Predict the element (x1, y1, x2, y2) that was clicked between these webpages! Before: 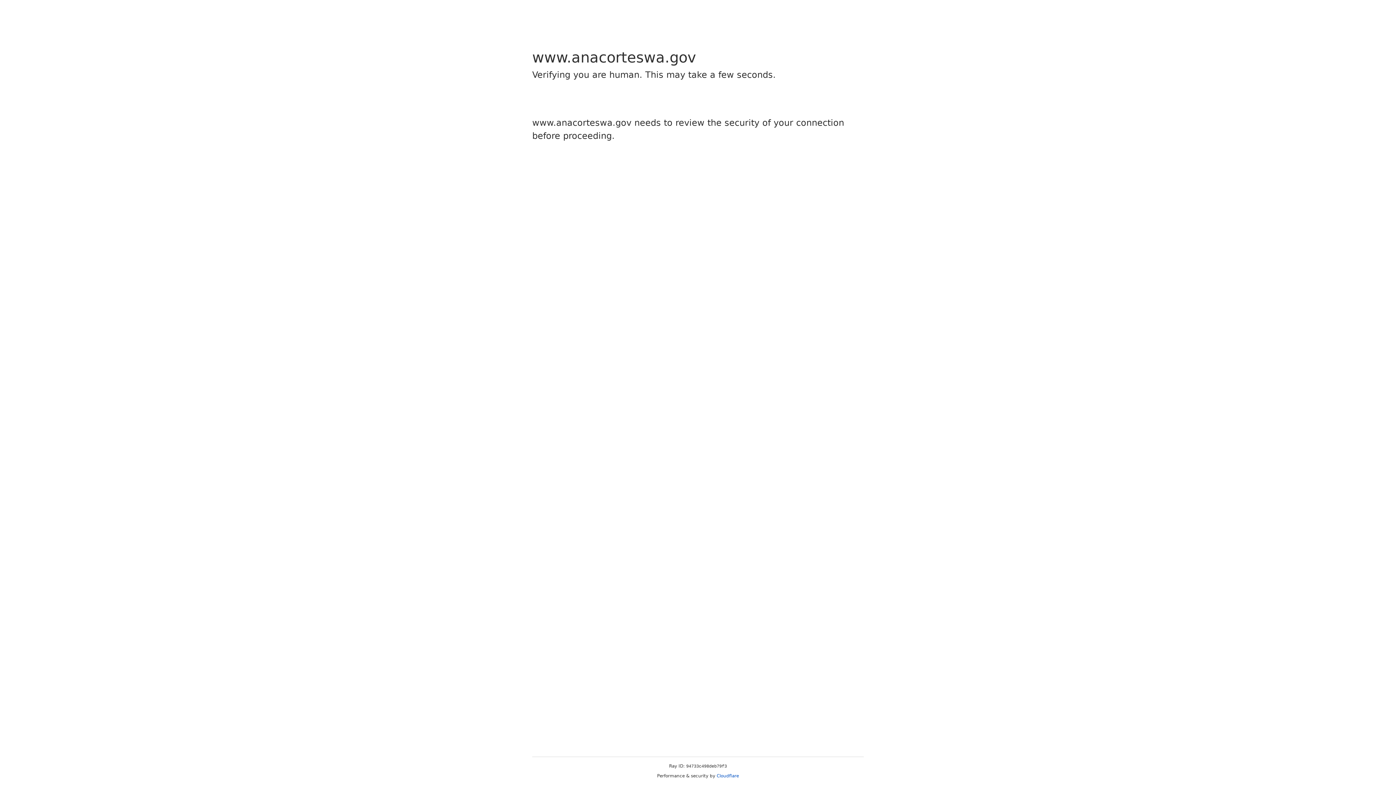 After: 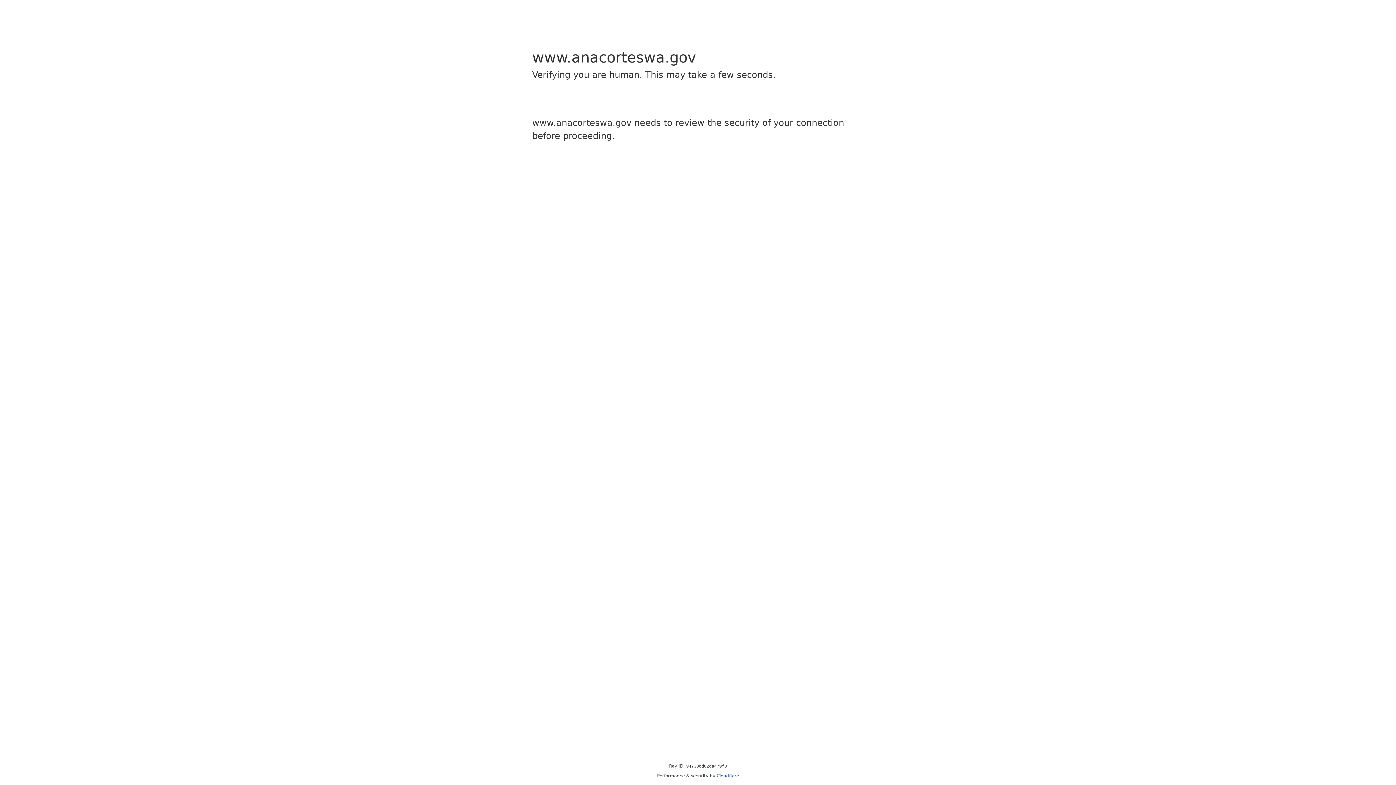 Action: bbox: (716, 773, 739, 778) label: Cloudflare